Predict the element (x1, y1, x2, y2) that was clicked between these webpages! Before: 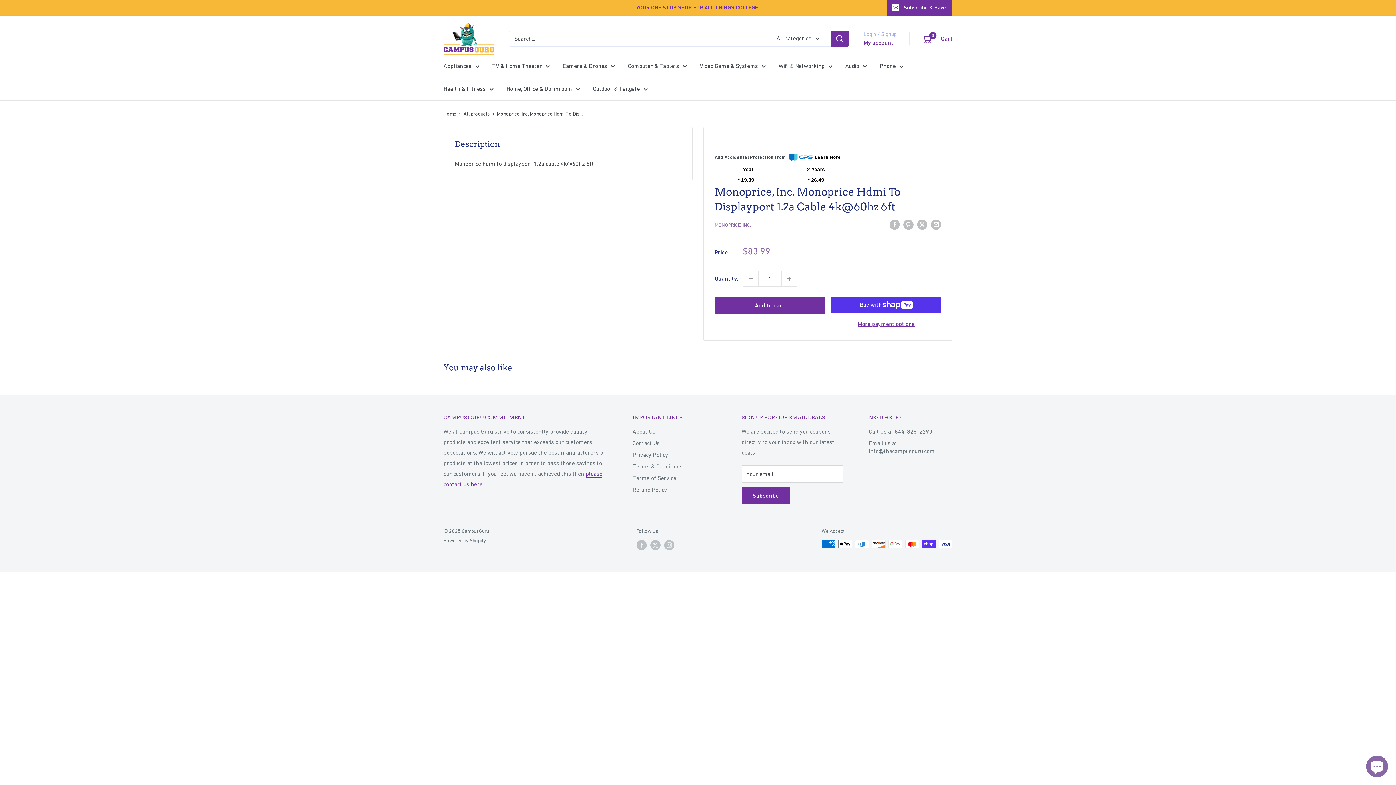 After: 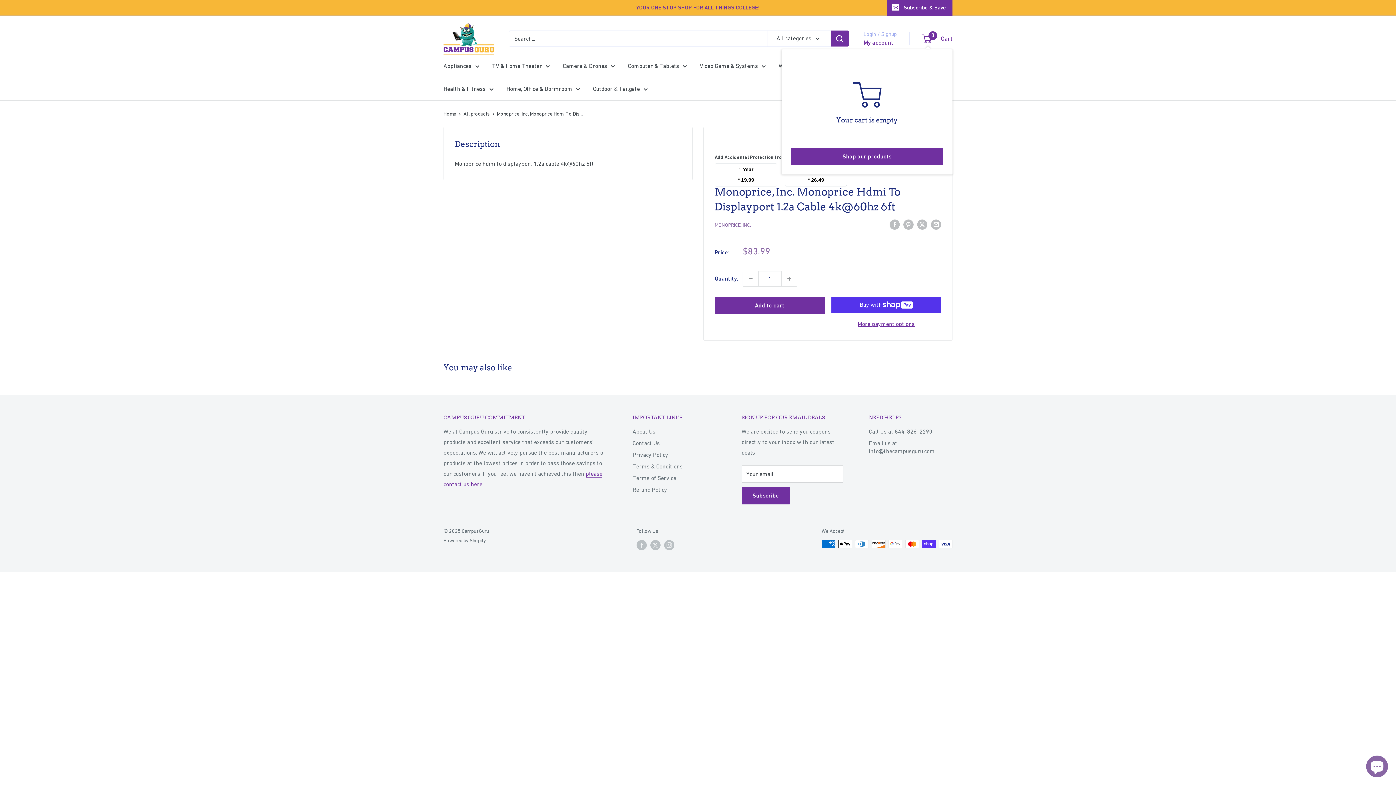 Action: label: 0
 Cart bbox: (922, 33, 952, 44)